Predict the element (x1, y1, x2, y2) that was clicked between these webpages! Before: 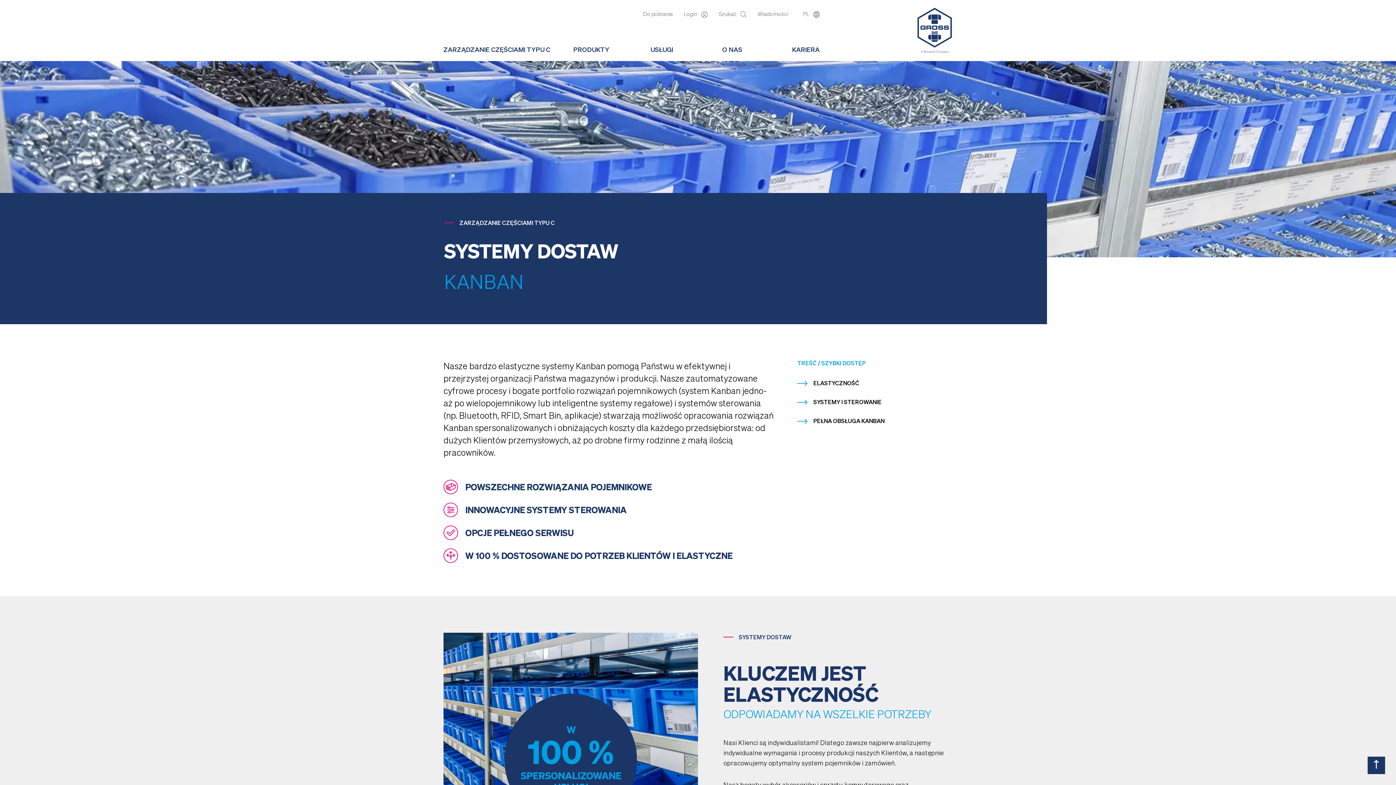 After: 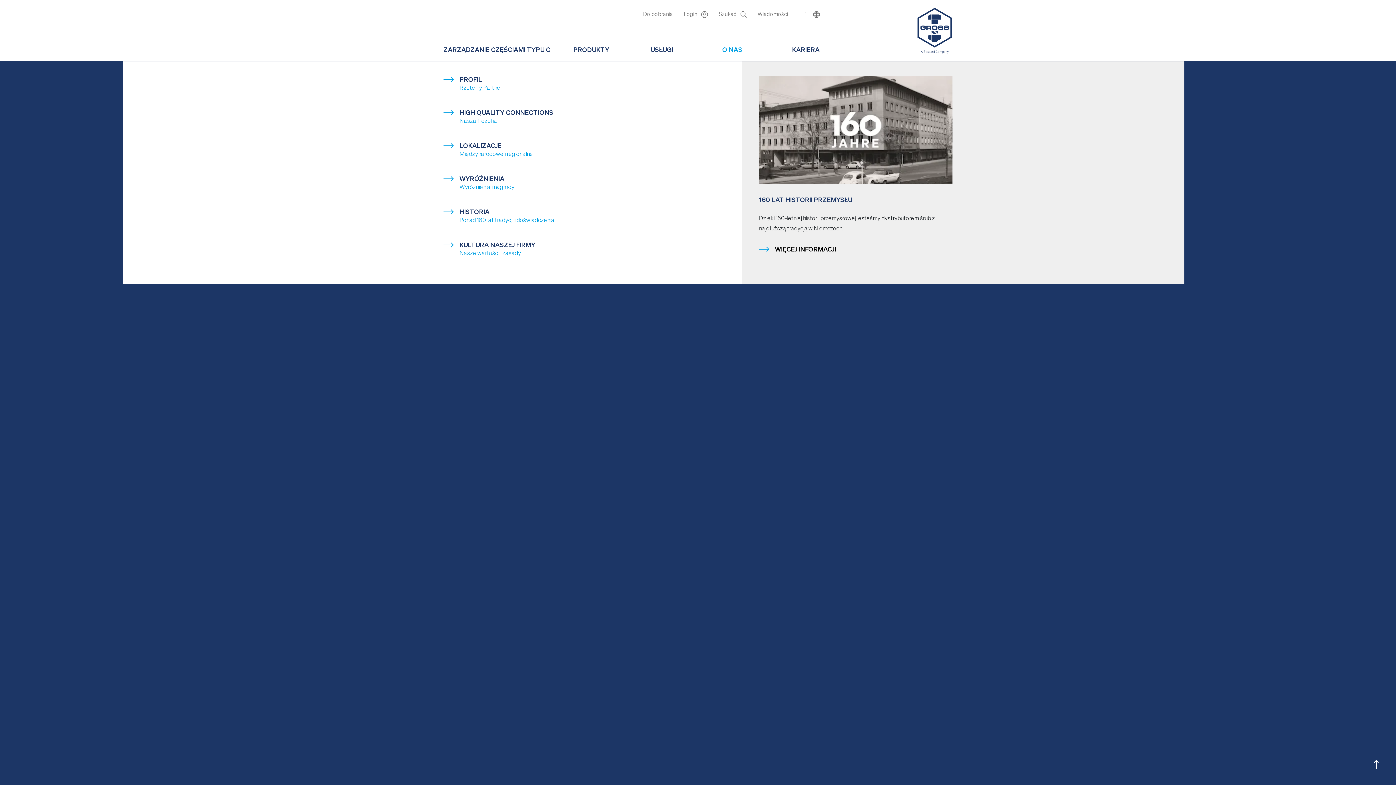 Action: label: O NAS bbox: (697, 42, 767, 61)